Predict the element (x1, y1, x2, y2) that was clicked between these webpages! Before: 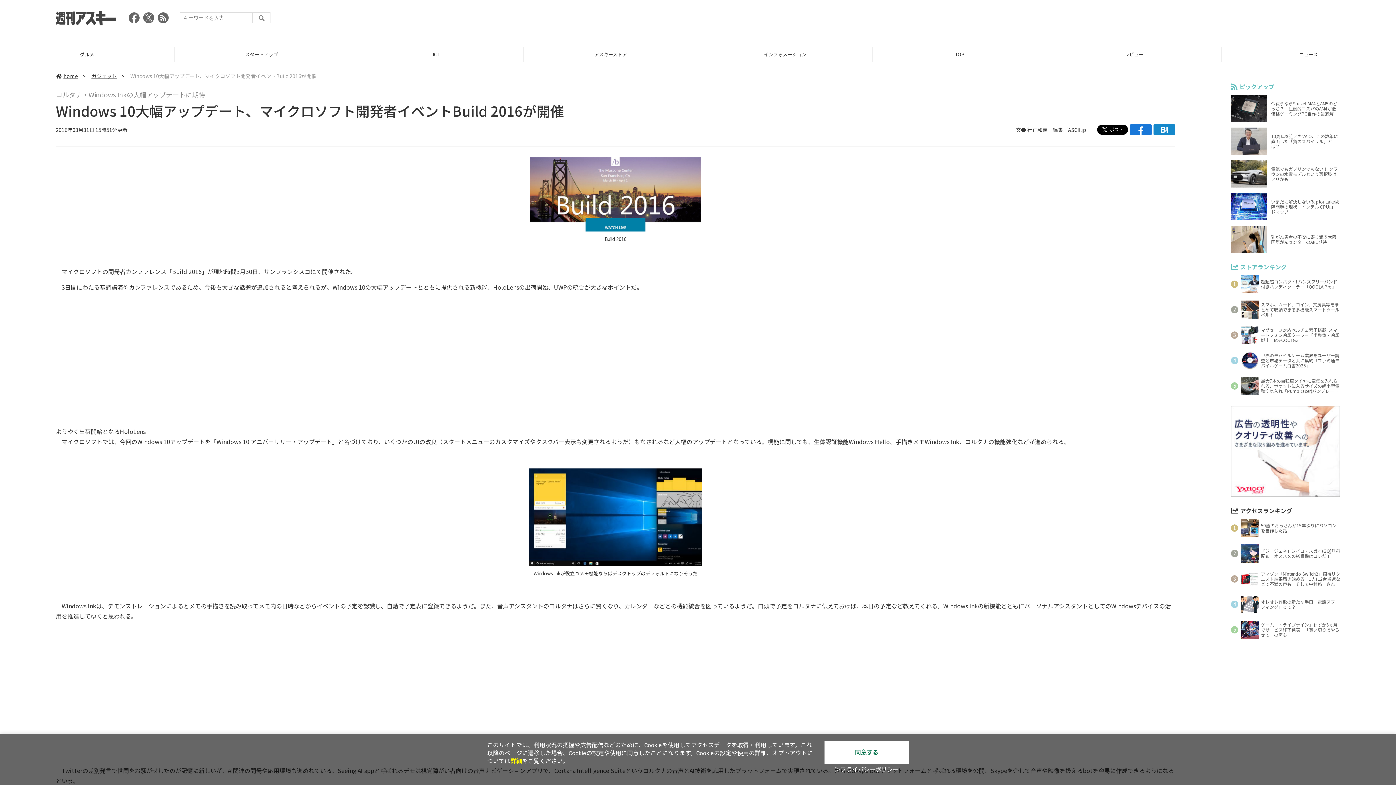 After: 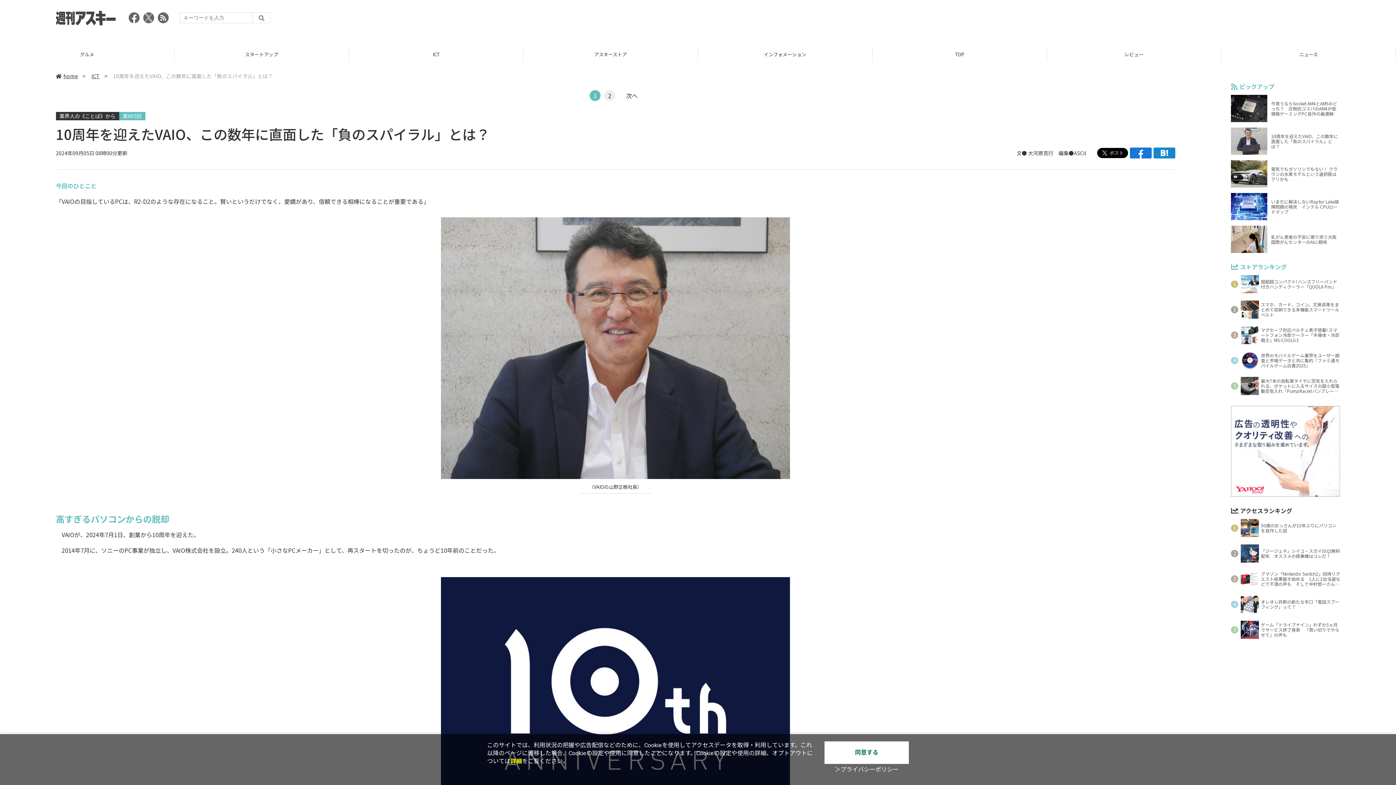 Action: label: 10周年を迎えたVAIO、この数年に直面した「負のスパイラル」とは？ bbox: (1231, 127, 1340, 154)